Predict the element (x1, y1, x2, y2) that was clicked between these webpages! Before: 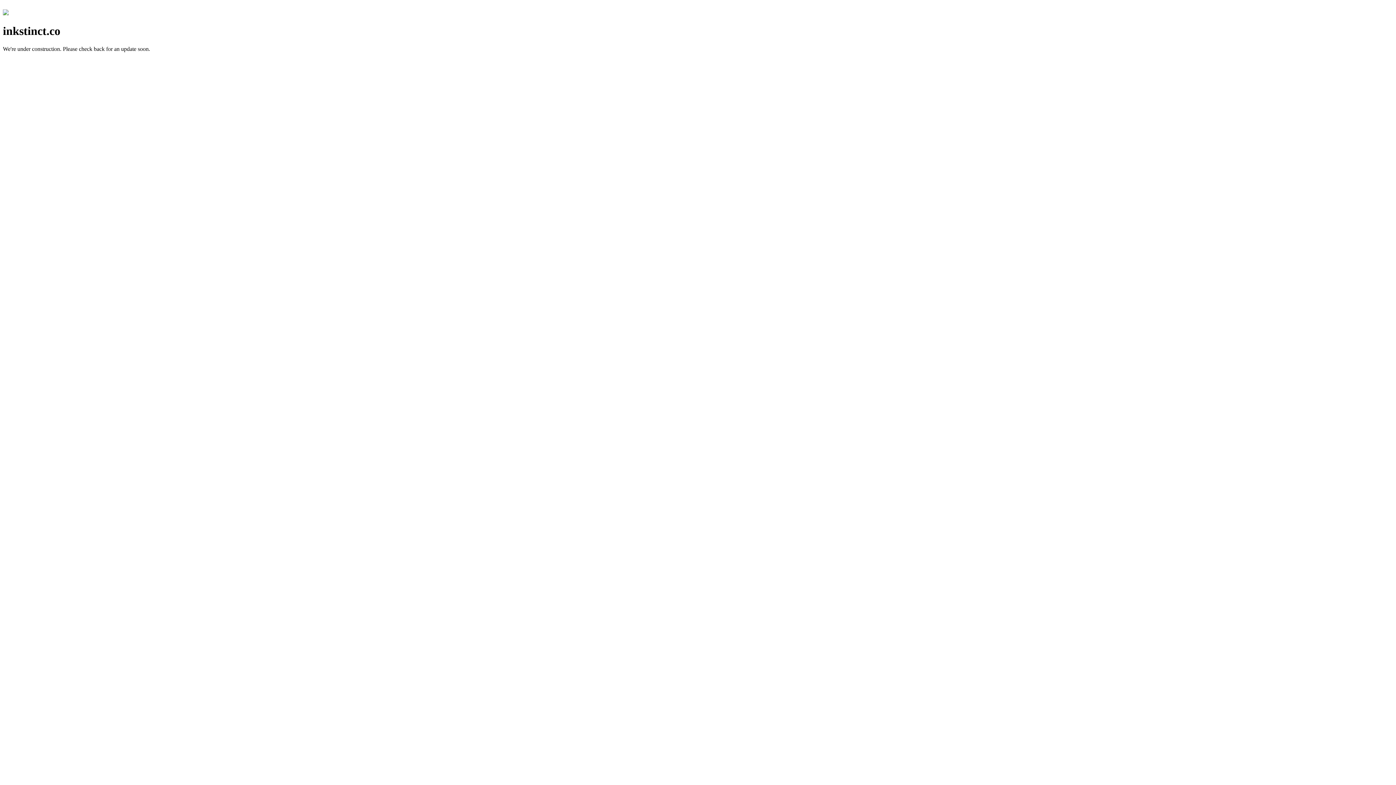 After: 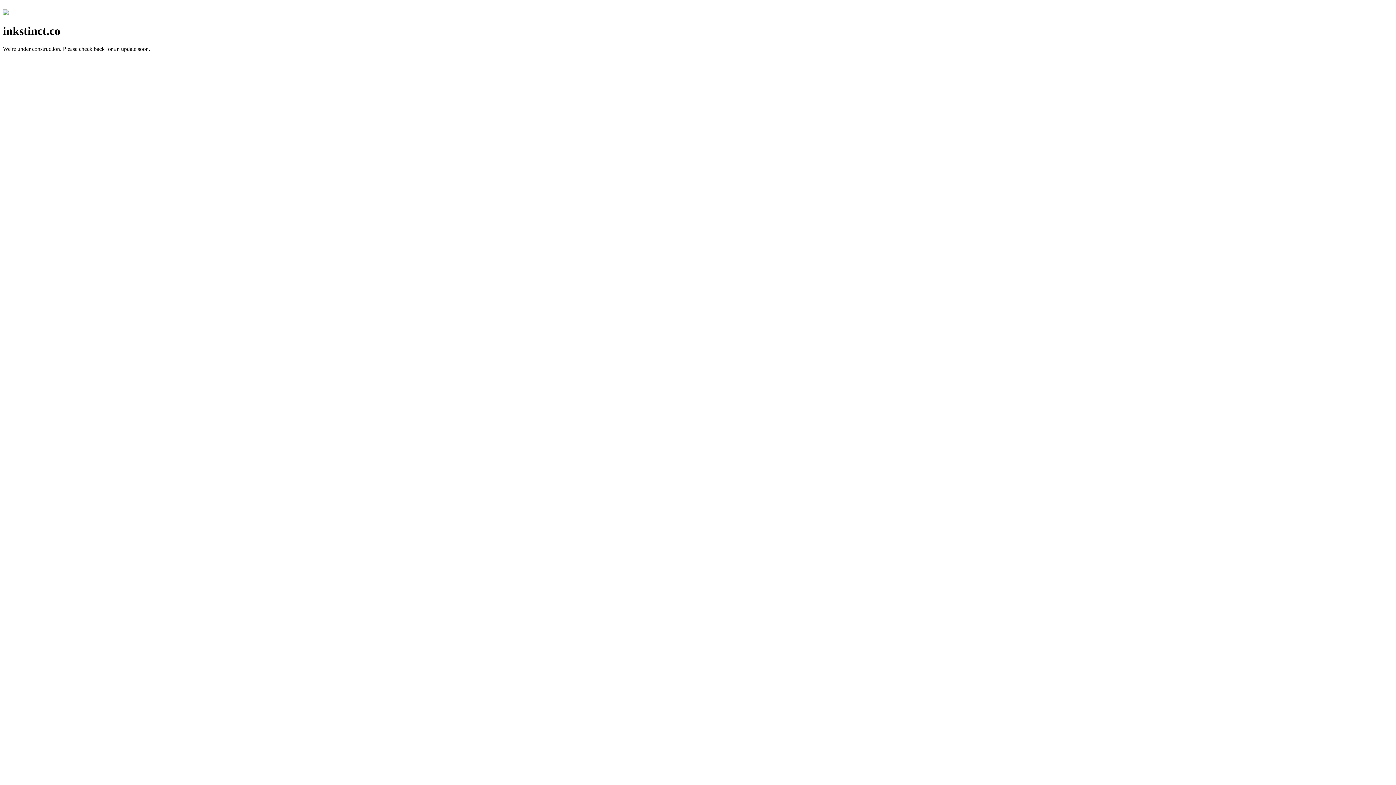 Action: bbox: (2, 10, 8, 16)